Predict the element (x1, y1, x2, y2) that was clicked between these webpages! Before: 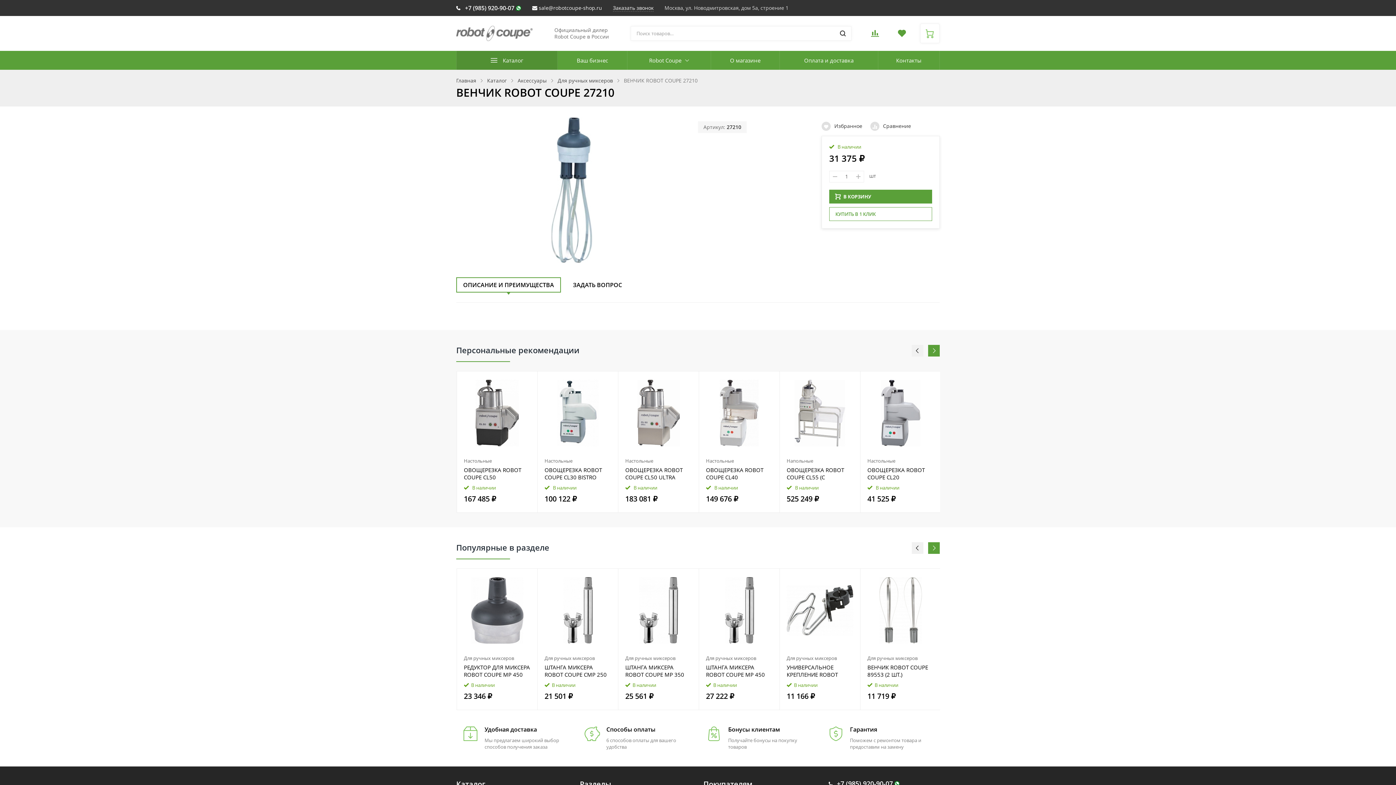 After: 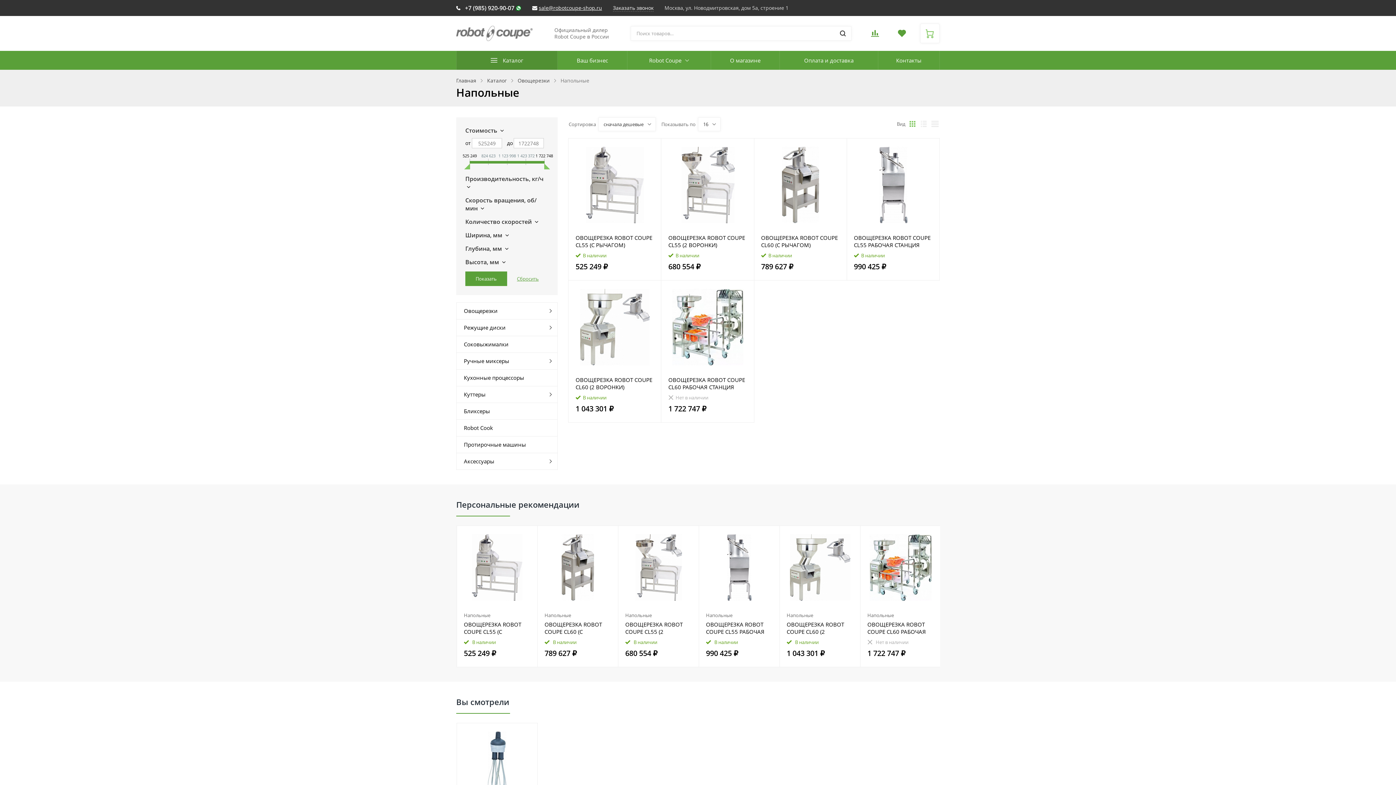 Action: label: Напольные bbox: (786, 457, 813, 464)